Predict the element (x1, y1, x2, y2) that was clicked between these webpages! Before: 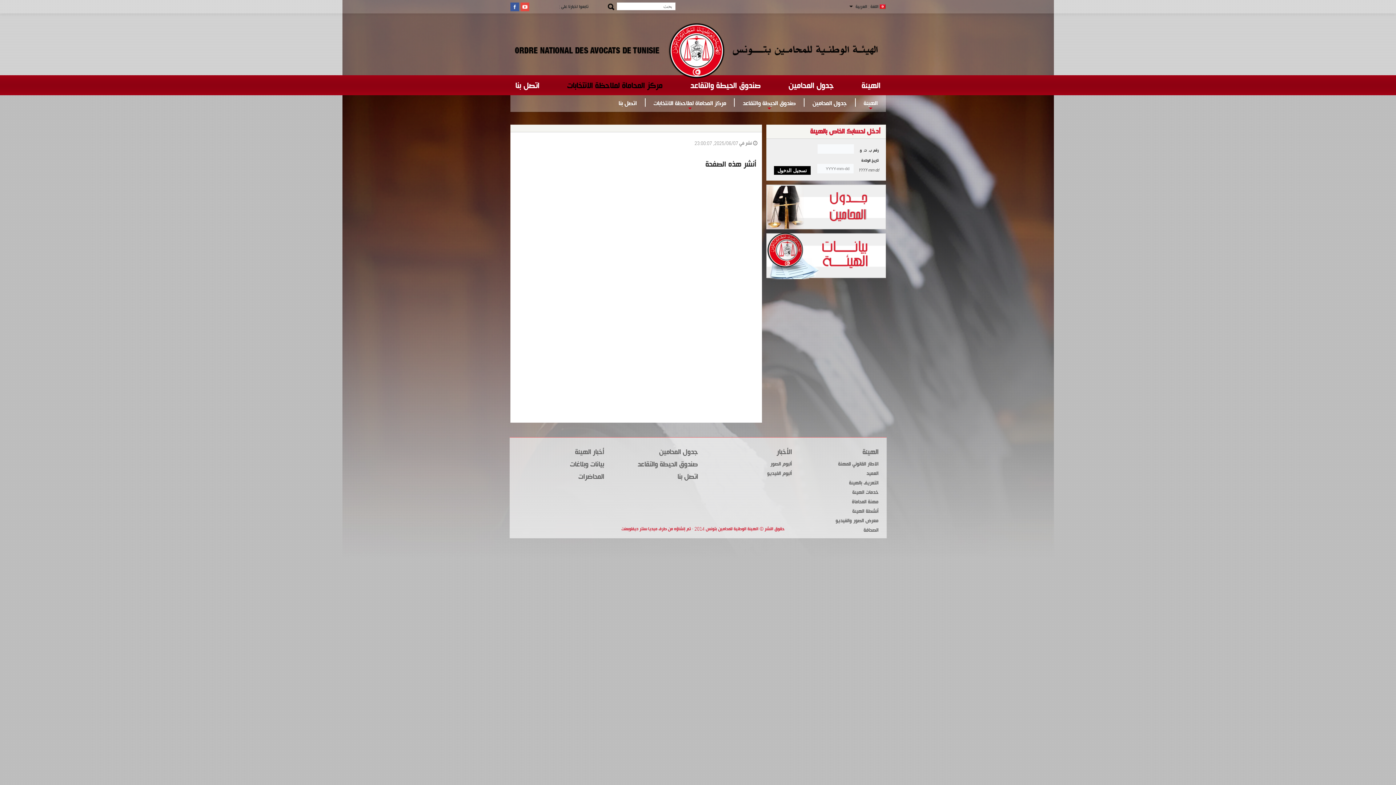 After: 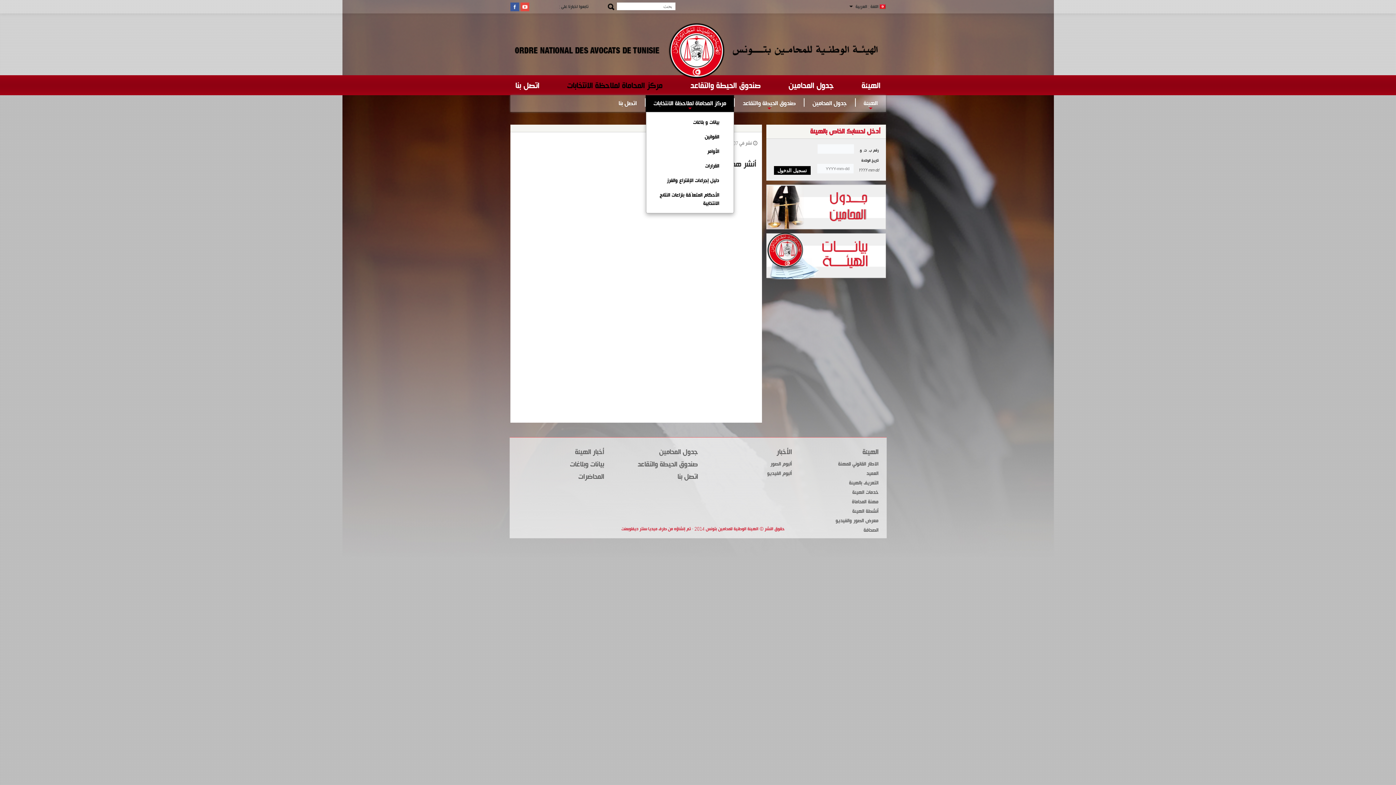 Action: bbox: (645, 95, 734, 111) label: +
مركز المحاماة لملاحظة الانتخابات